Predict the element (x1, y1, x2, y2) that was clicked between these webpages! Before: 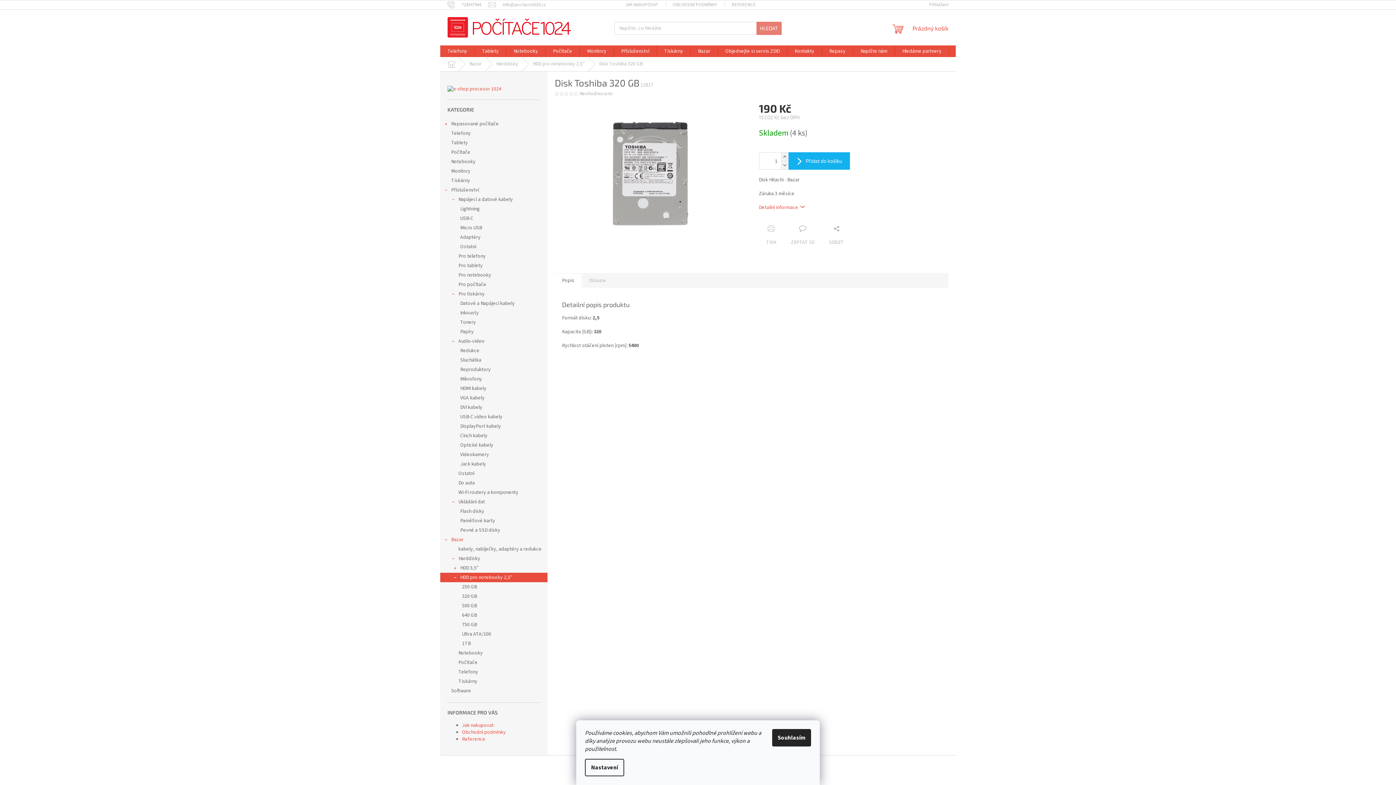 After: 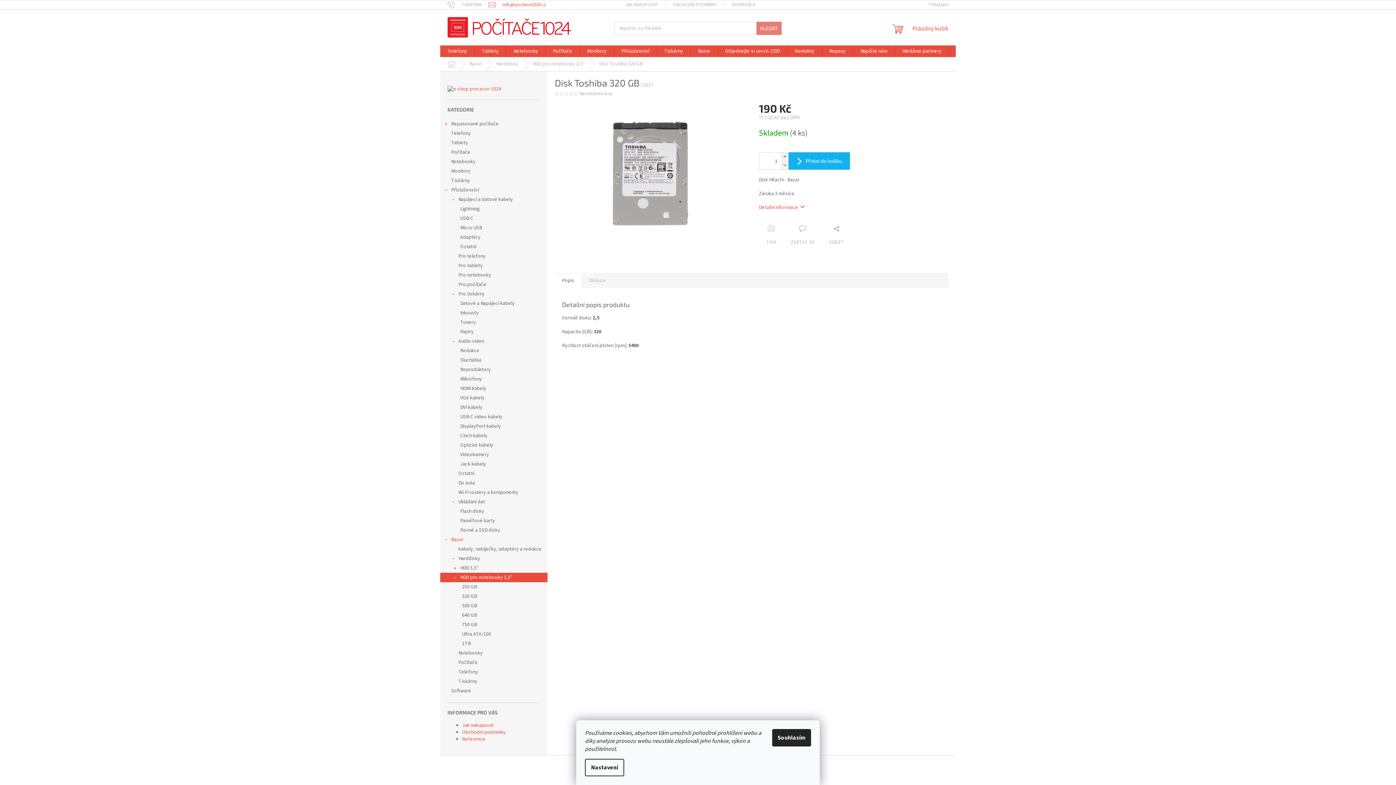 Action: label: info@pocitace1024.cz bbox: (488, 1, 546, 7)